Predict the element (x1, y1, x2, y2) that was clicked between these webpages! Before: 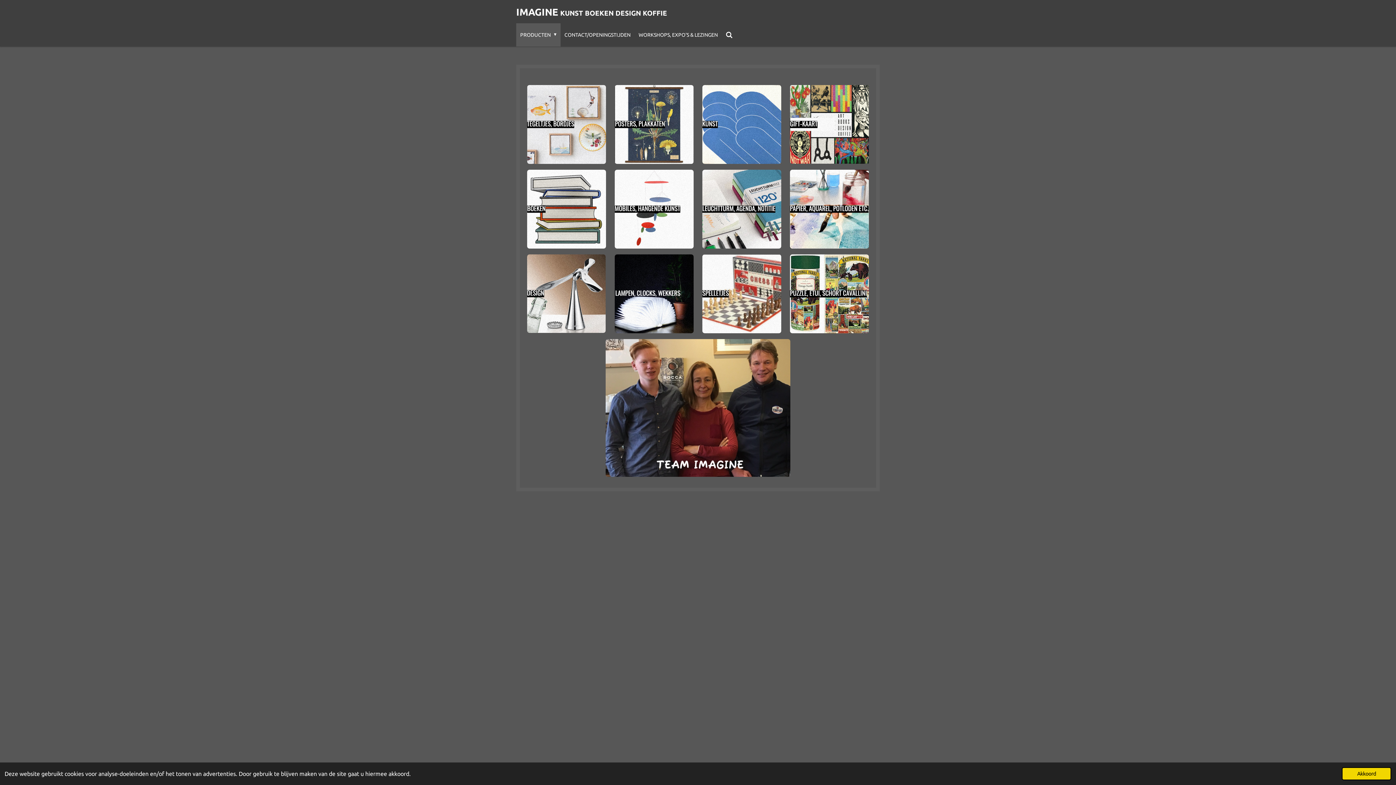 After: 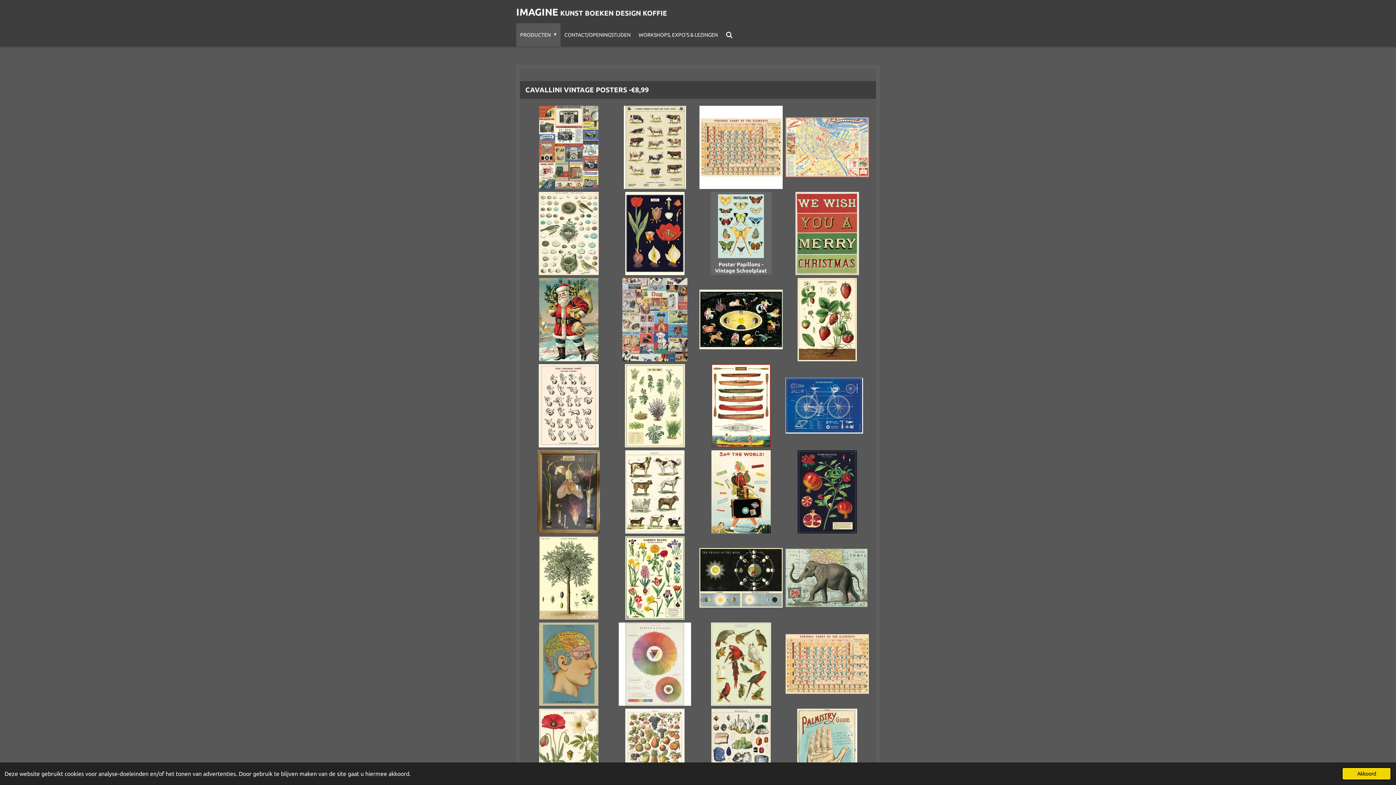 Action: bbox: (614, 85, 693, 164)